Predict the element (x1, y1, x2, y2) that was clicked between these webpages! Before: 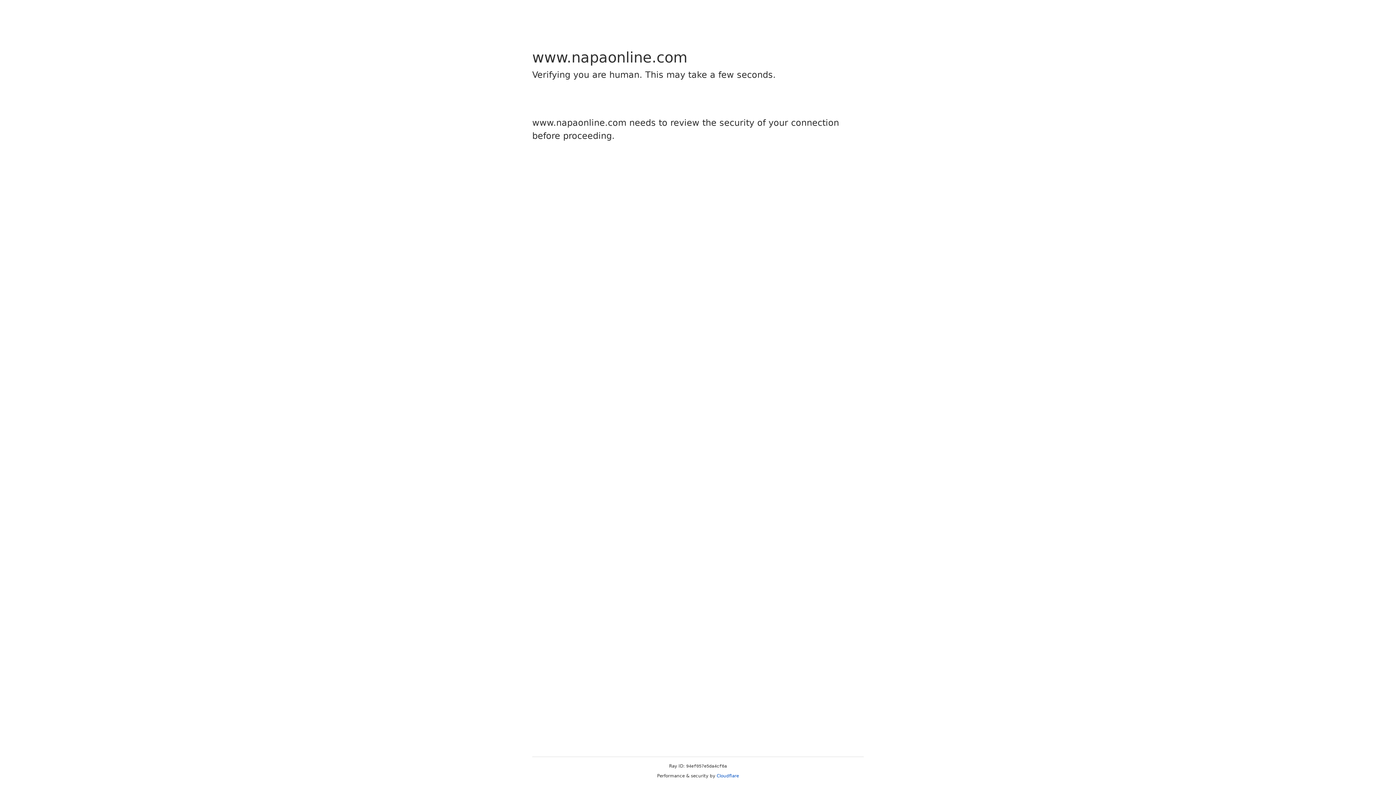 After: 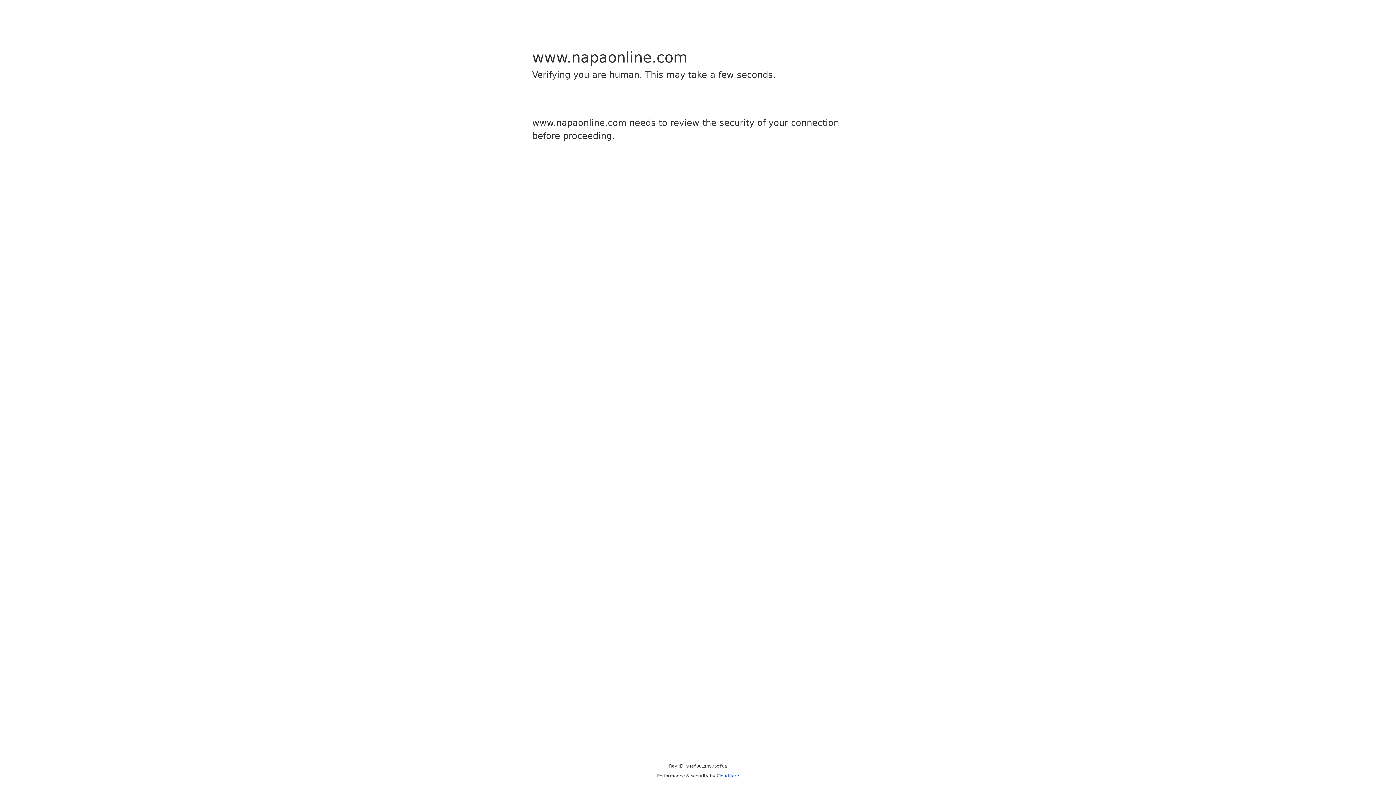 Action: label: Cloudflare bbox: (716, 773, 739, 778)